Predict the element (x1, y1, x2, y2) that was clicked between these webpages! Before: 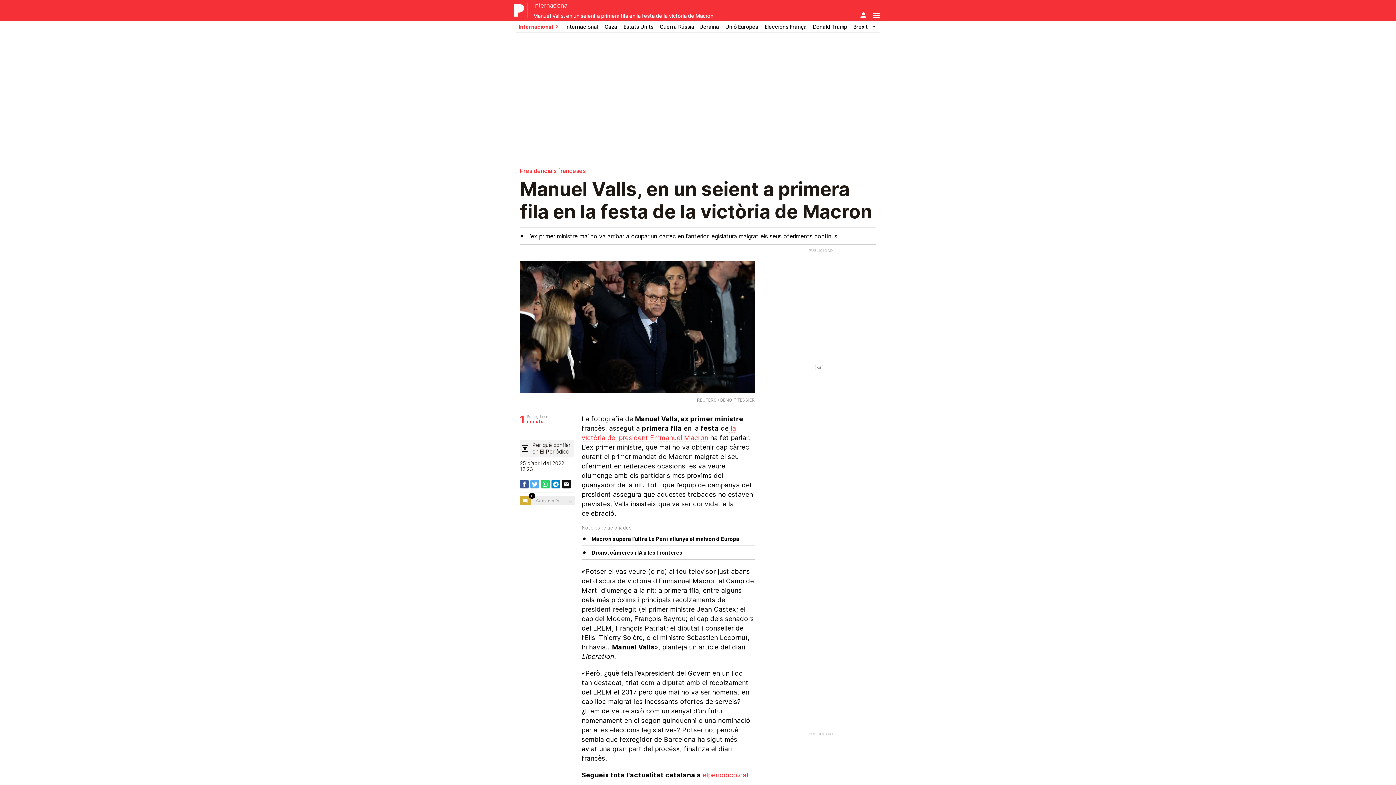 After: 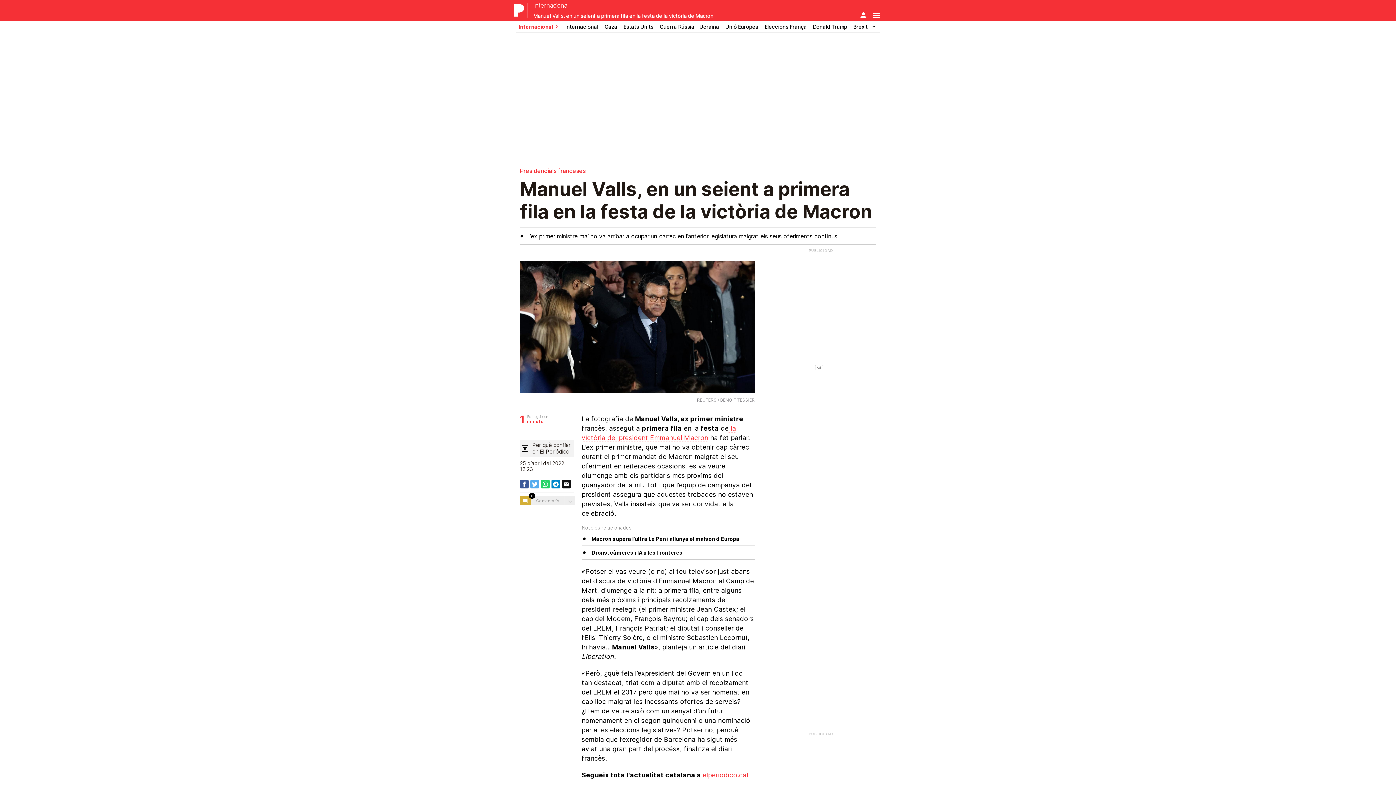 Action: bbox: (551, 480, 560, 488)